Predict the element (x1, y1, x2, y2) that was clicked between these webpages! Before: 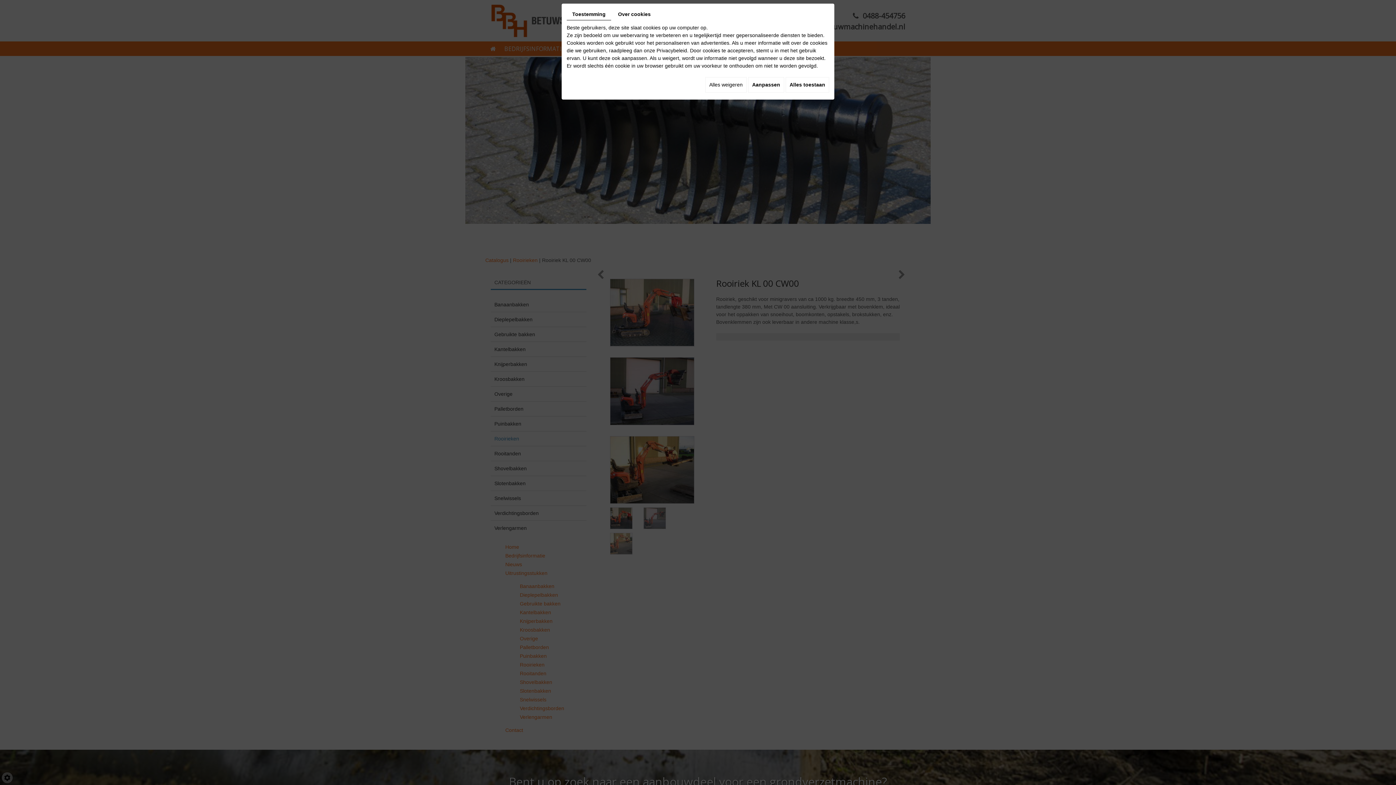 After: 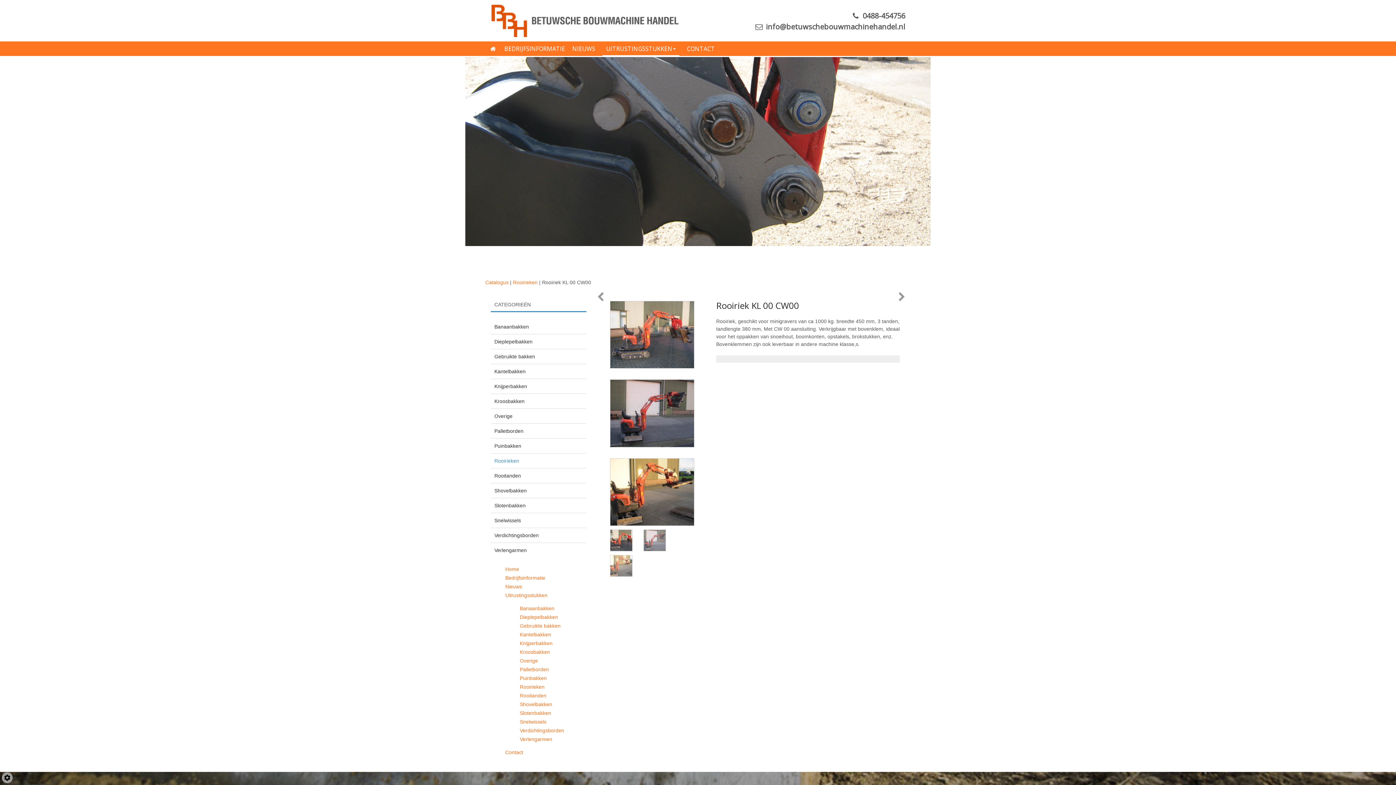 Action: label: Alles weigeren bbox: (705, 77, 746, 92)